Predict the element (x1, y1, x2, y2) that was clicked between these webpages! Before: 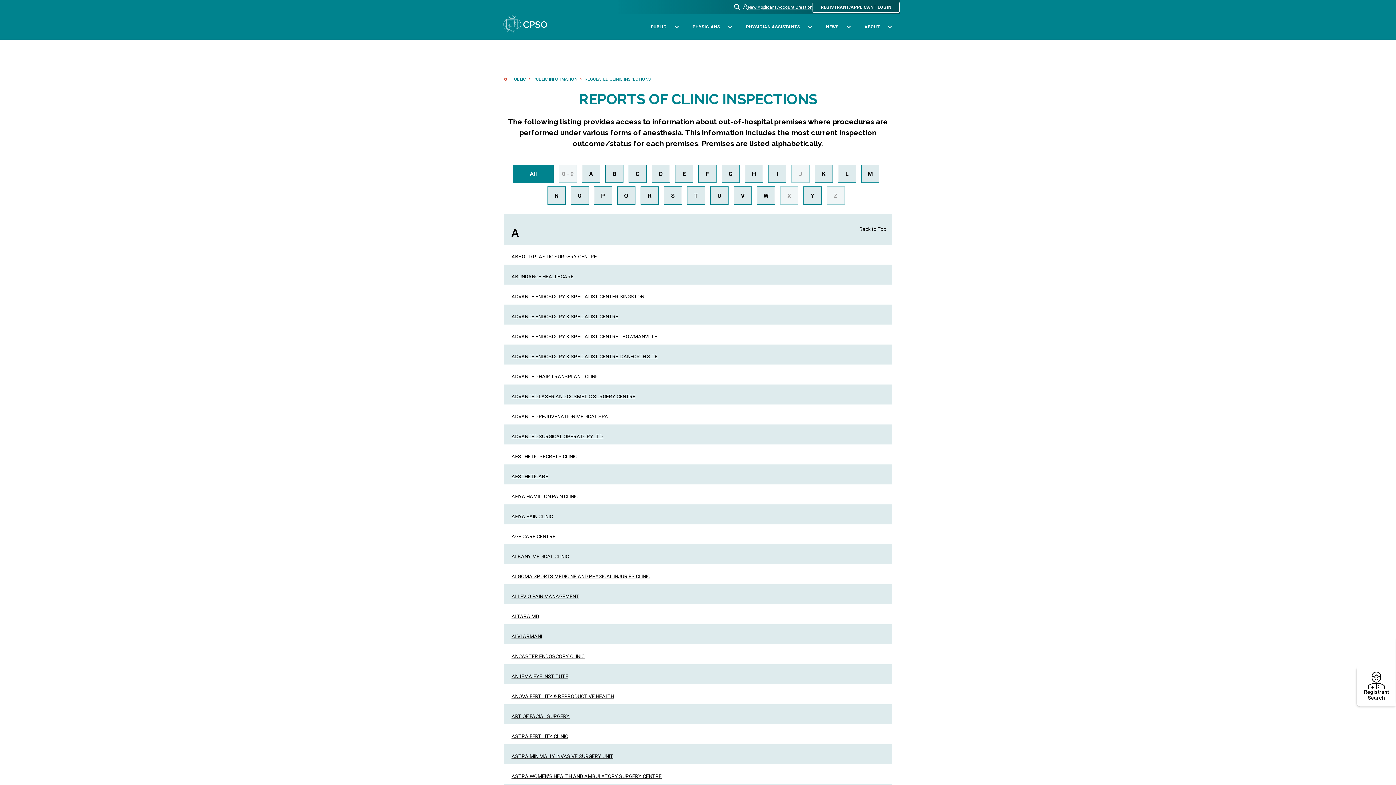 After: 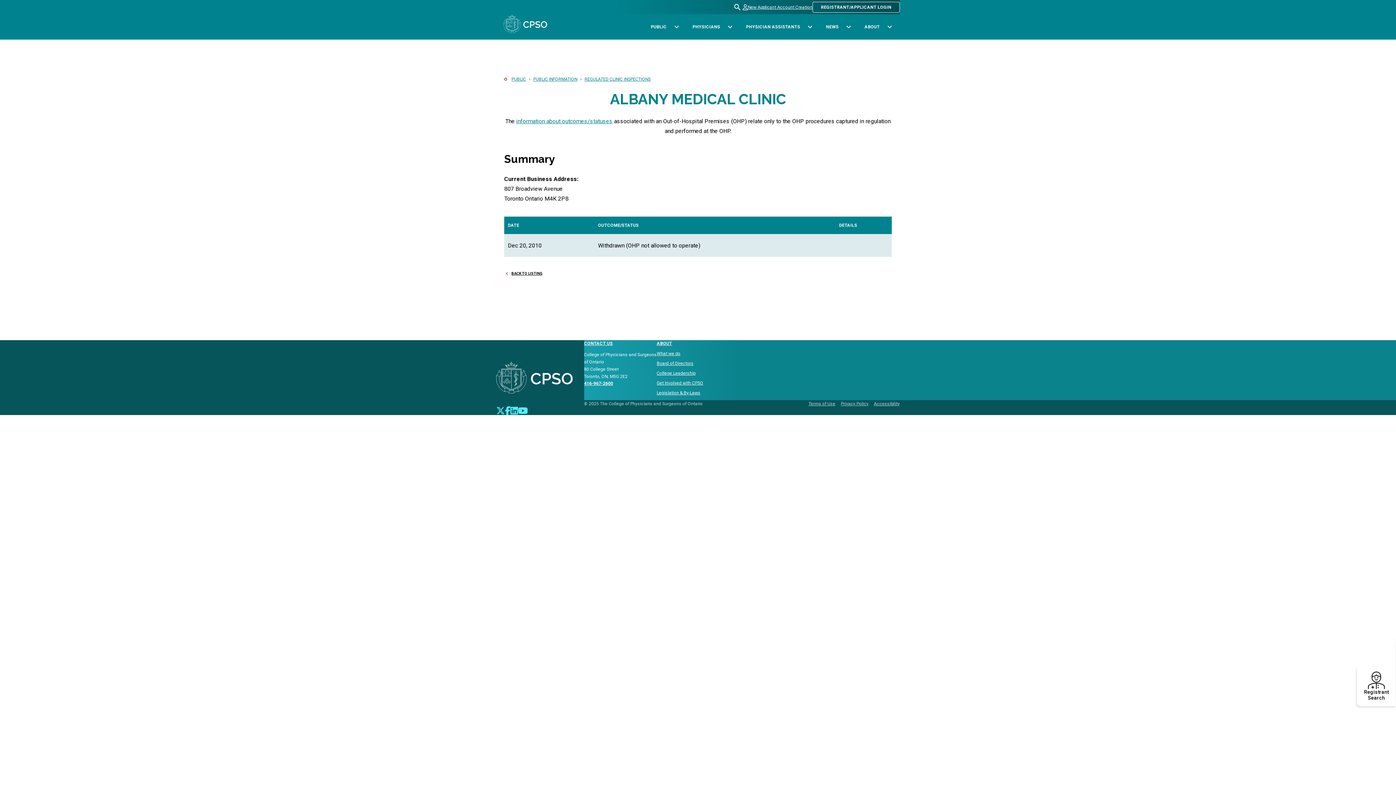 Action: bbox: (511, 553, 569, 559) label: ALBANY MEDICAL CLINIC